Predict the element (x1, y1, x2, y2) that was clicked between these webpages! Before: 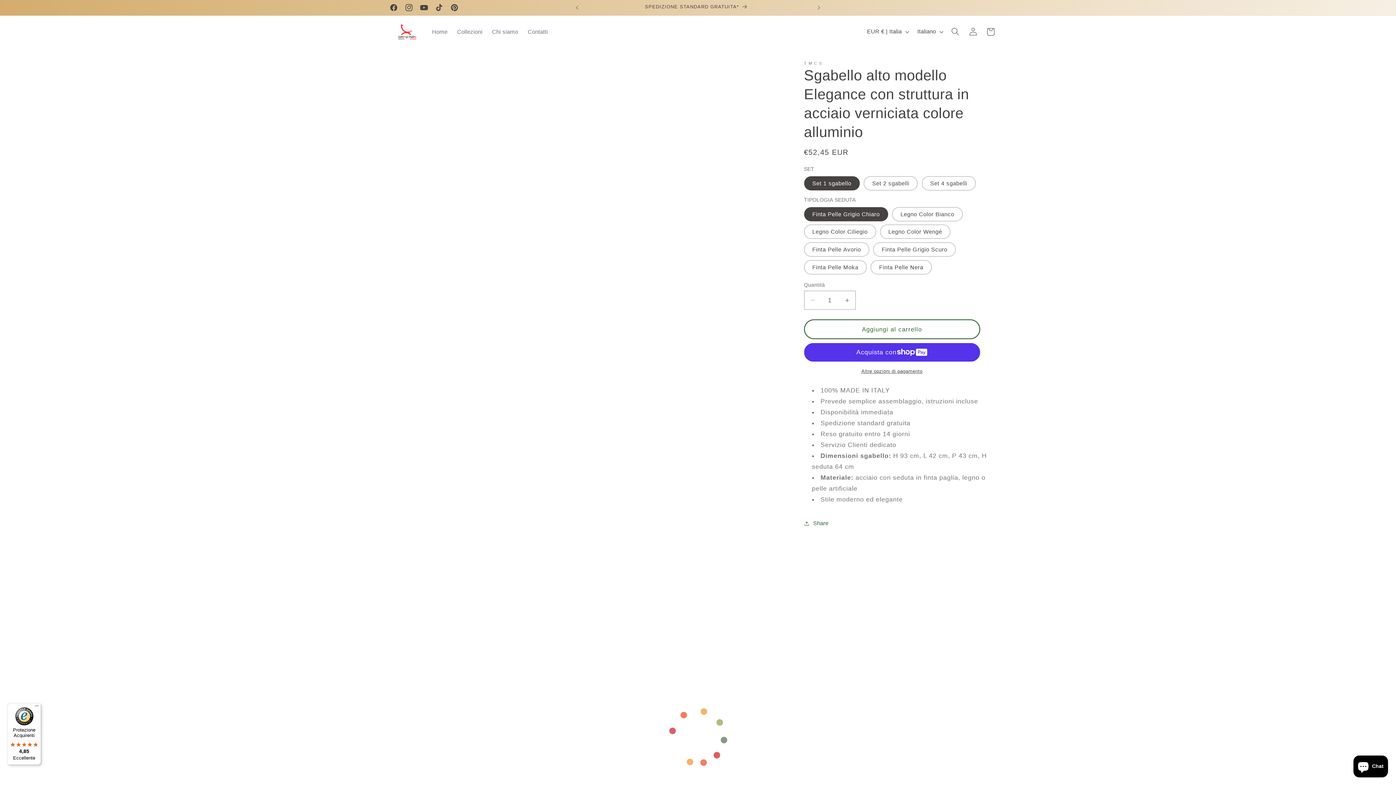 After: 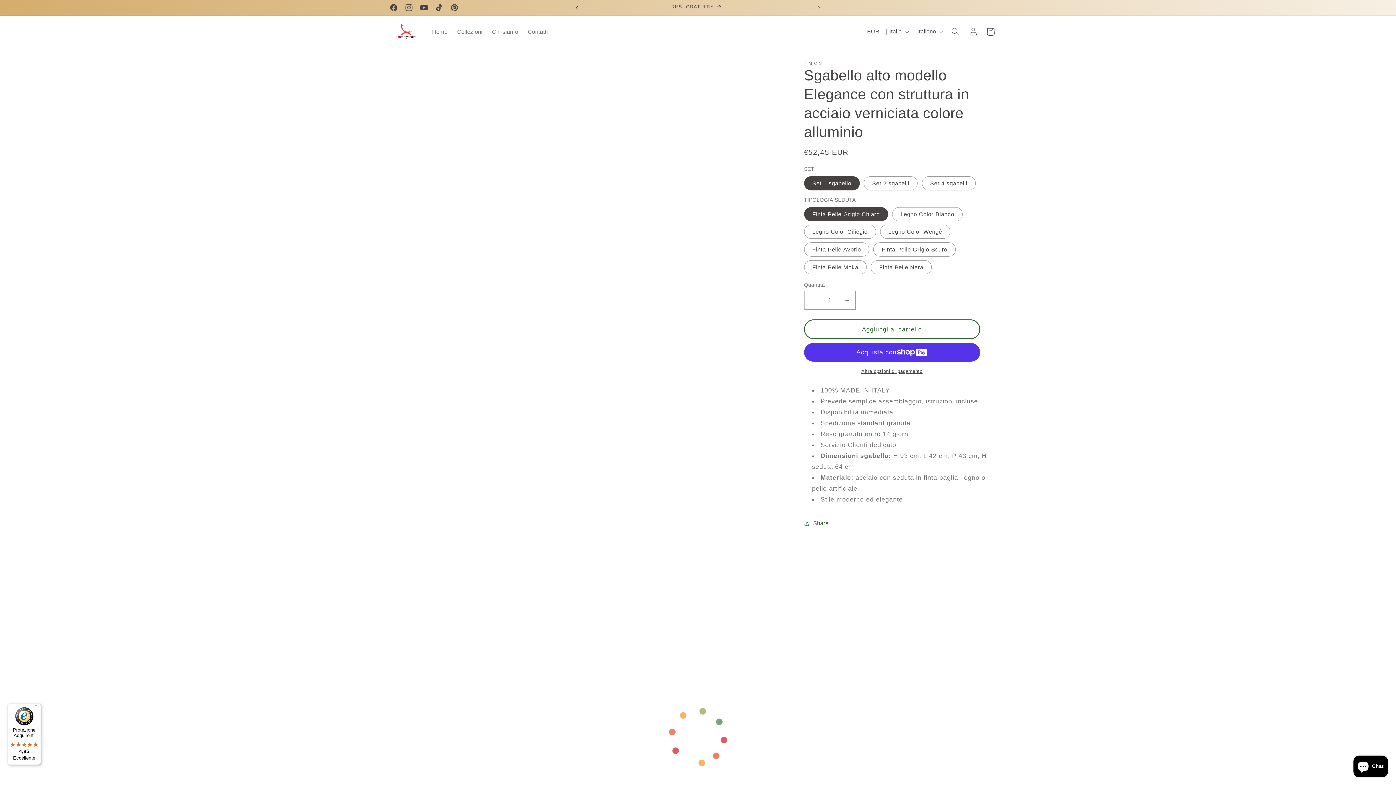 Action: bbox: (569, 0, 585, 15) label: Annuncio precedente